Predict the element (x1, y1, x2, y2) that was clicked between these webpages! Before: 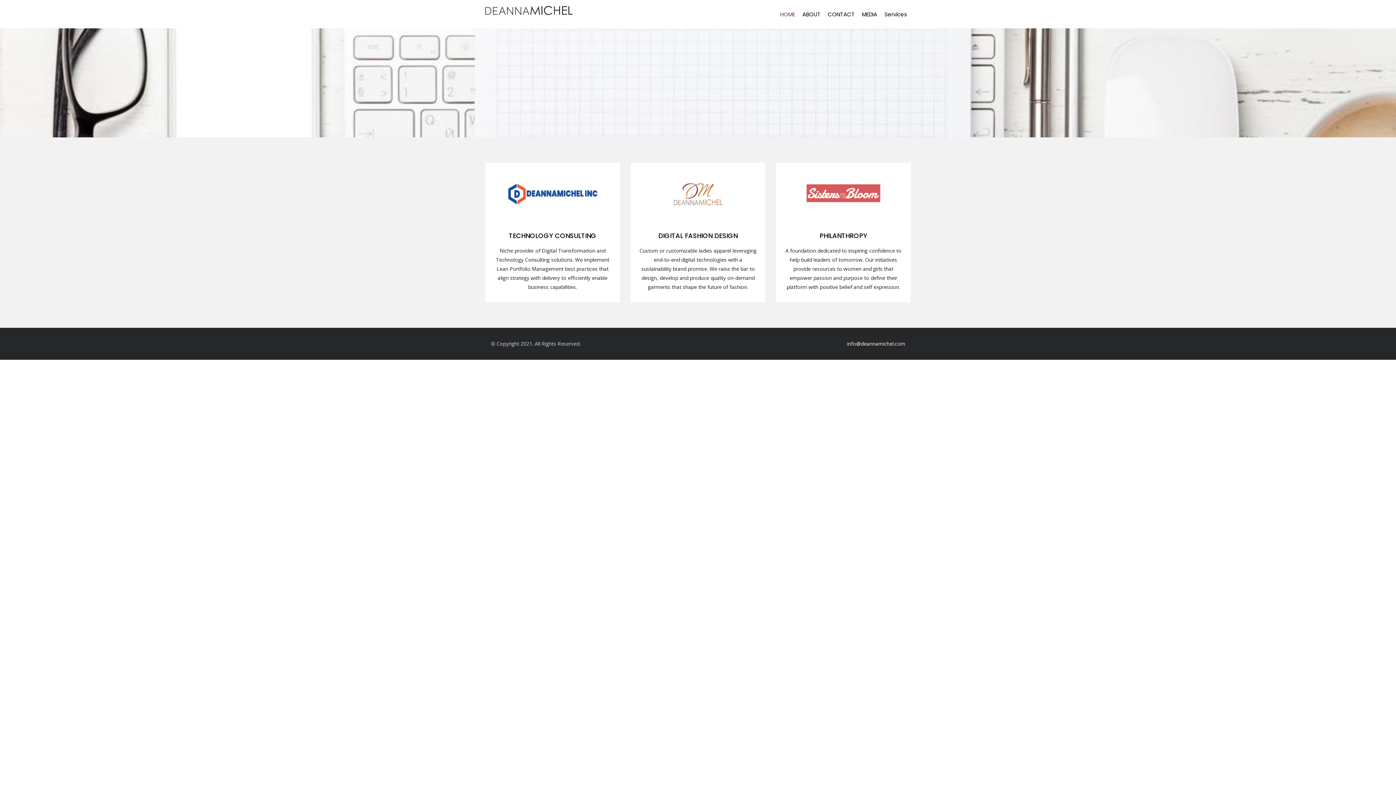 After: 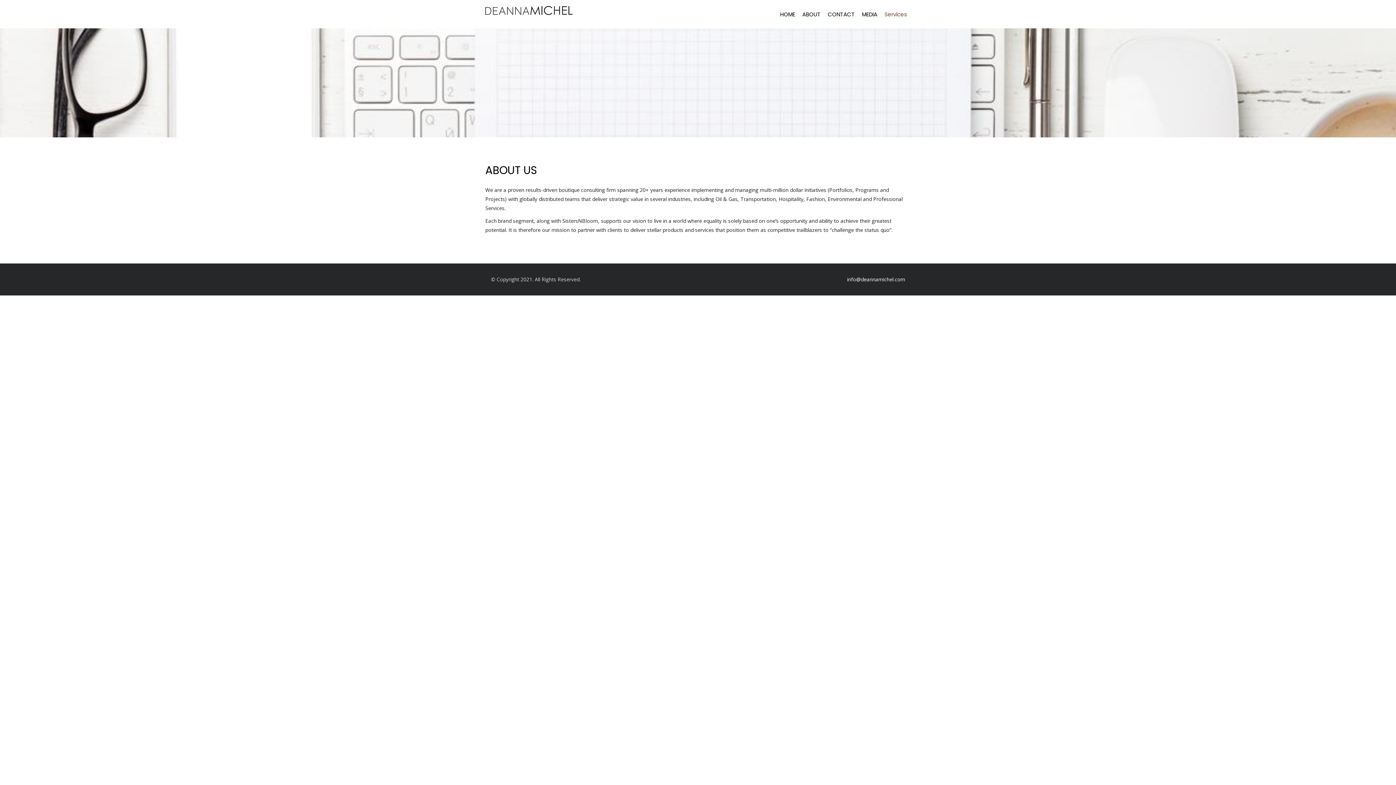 Action: label: Services bbox: (881, 0, 910, 28)